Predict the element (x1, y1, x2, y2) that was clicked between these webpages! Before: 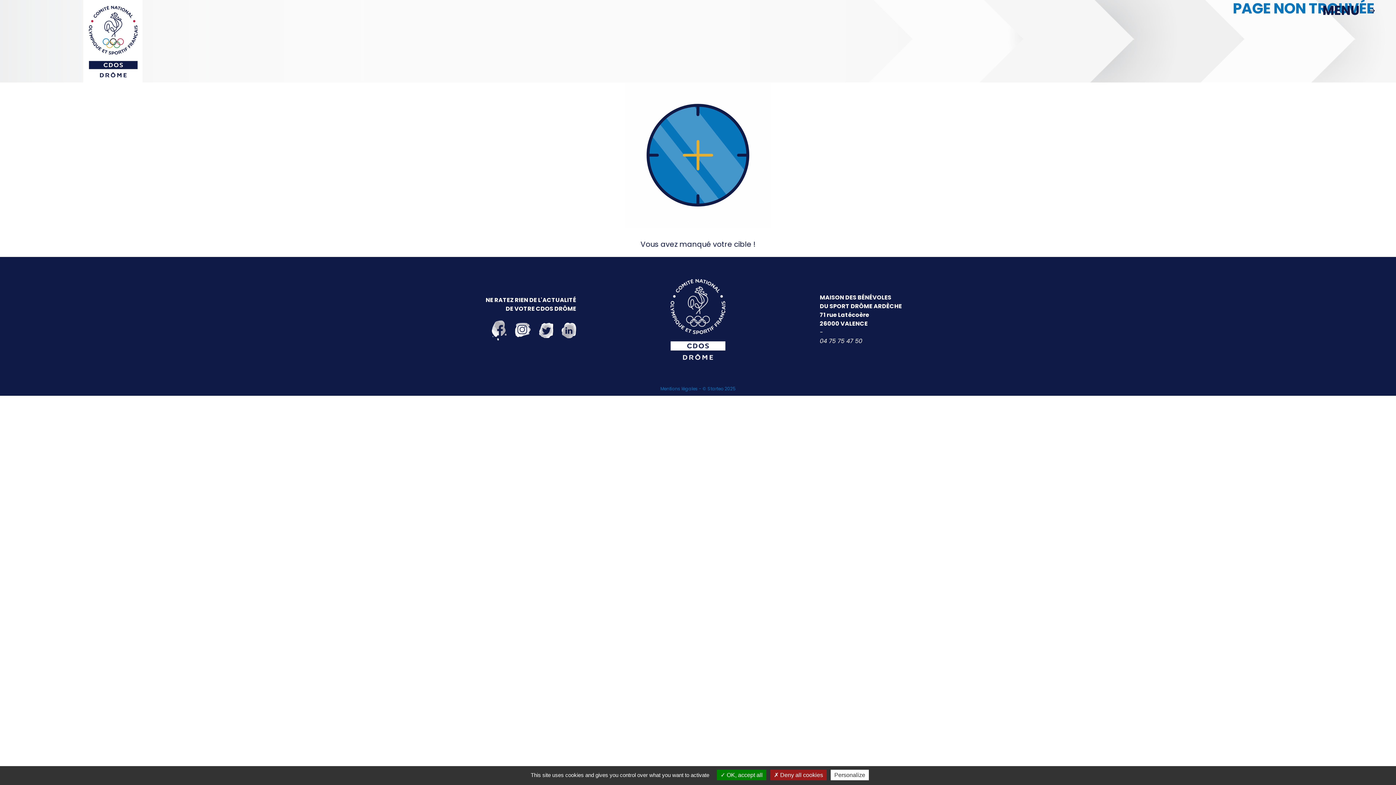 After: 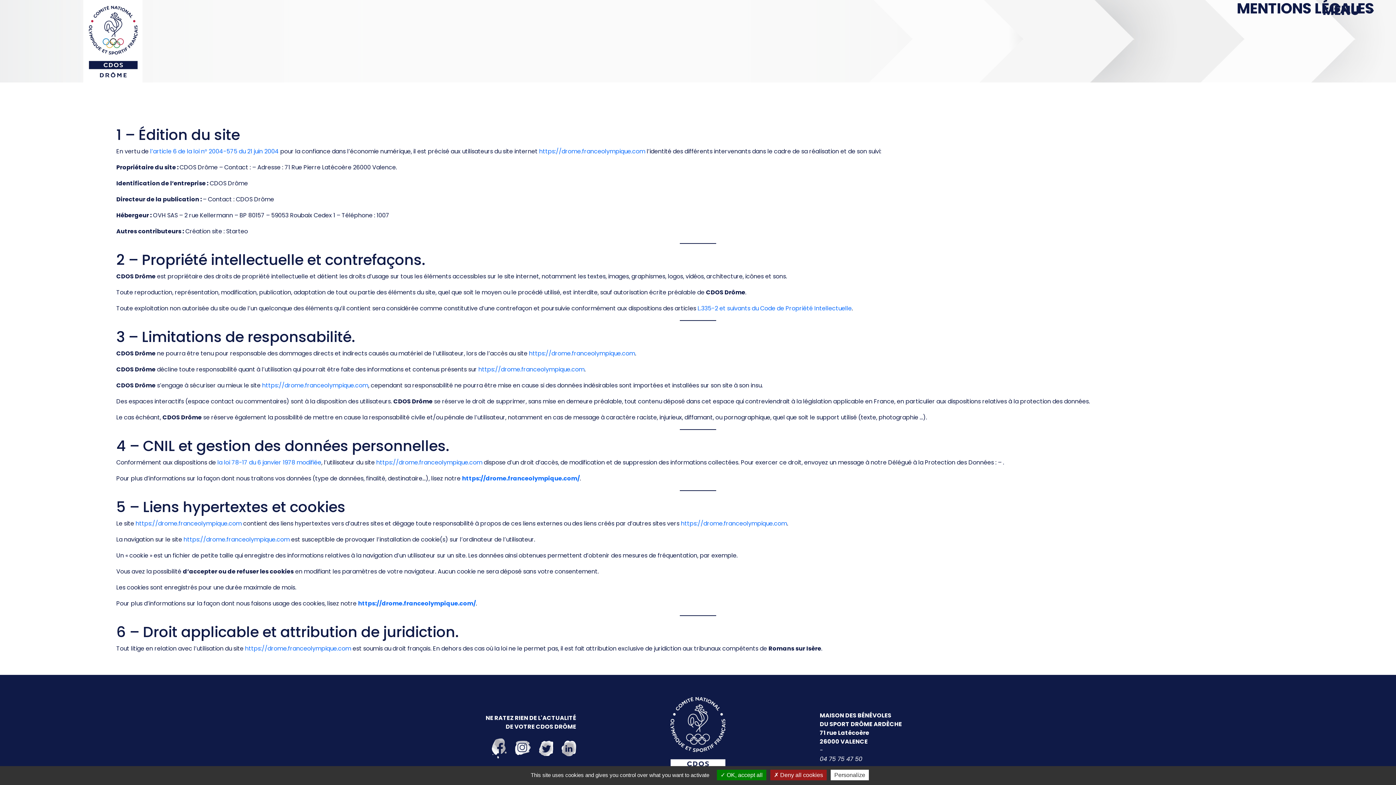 Action: label: Mentions légales bbox: (660, 385, 698, 392)